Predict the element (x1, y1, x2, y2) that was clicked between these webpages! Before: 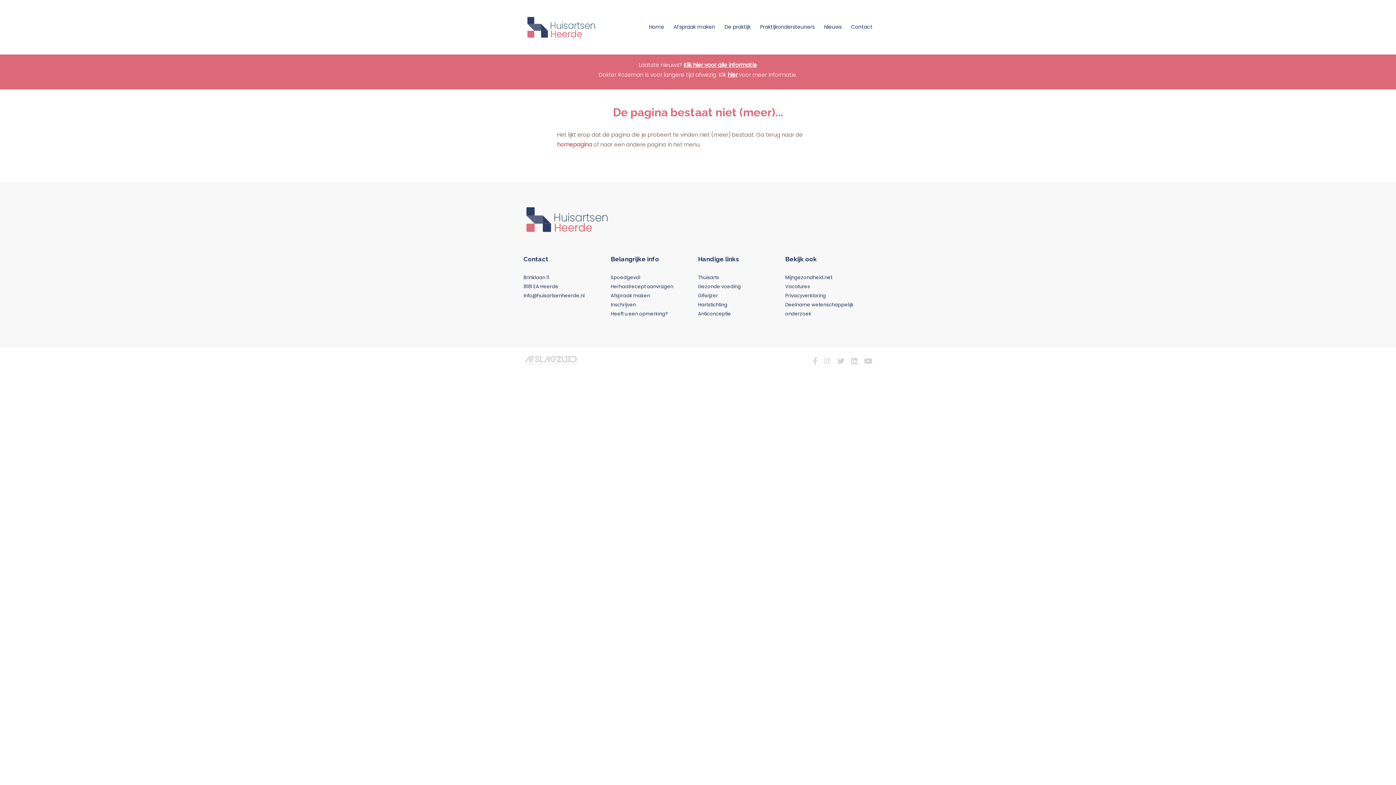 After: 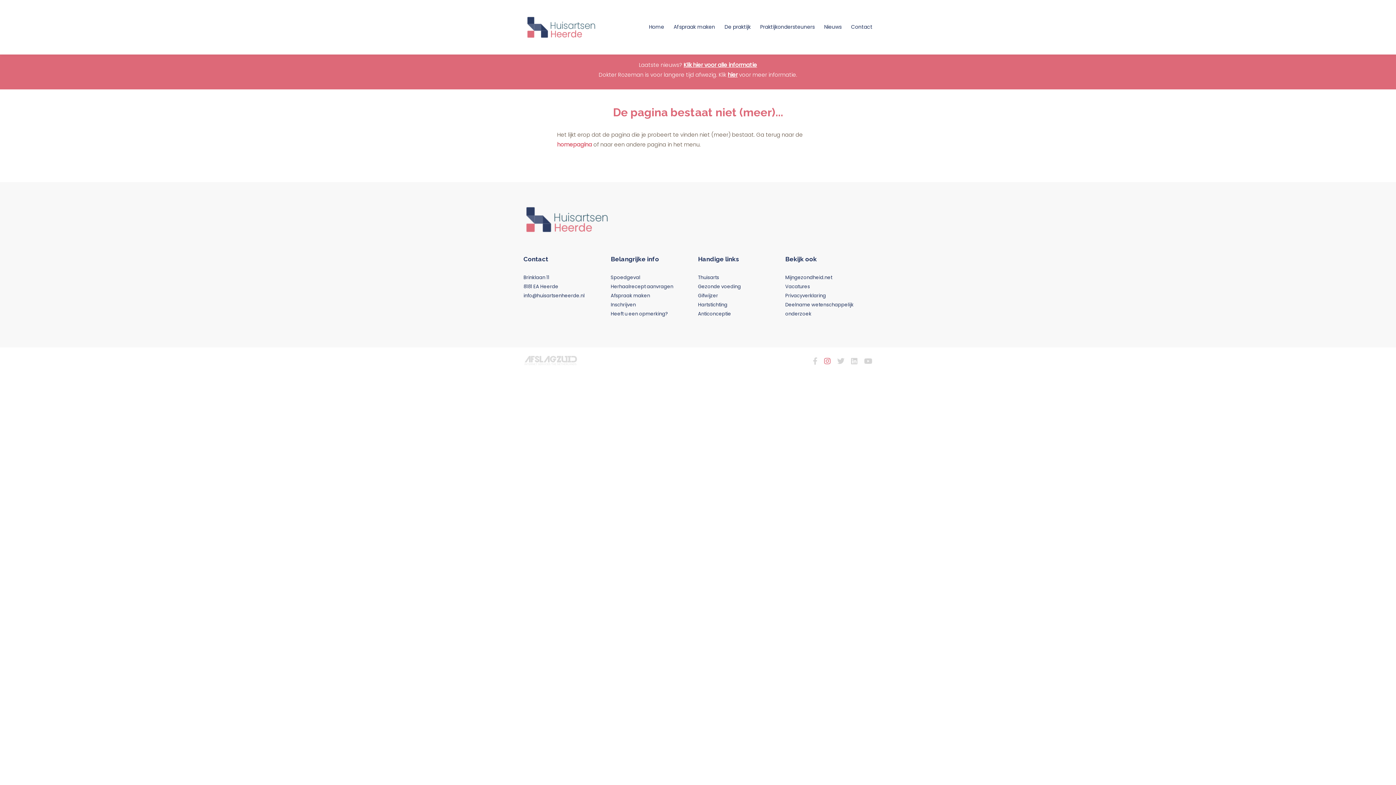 Action: bbox: (818, 358, 830, 365)